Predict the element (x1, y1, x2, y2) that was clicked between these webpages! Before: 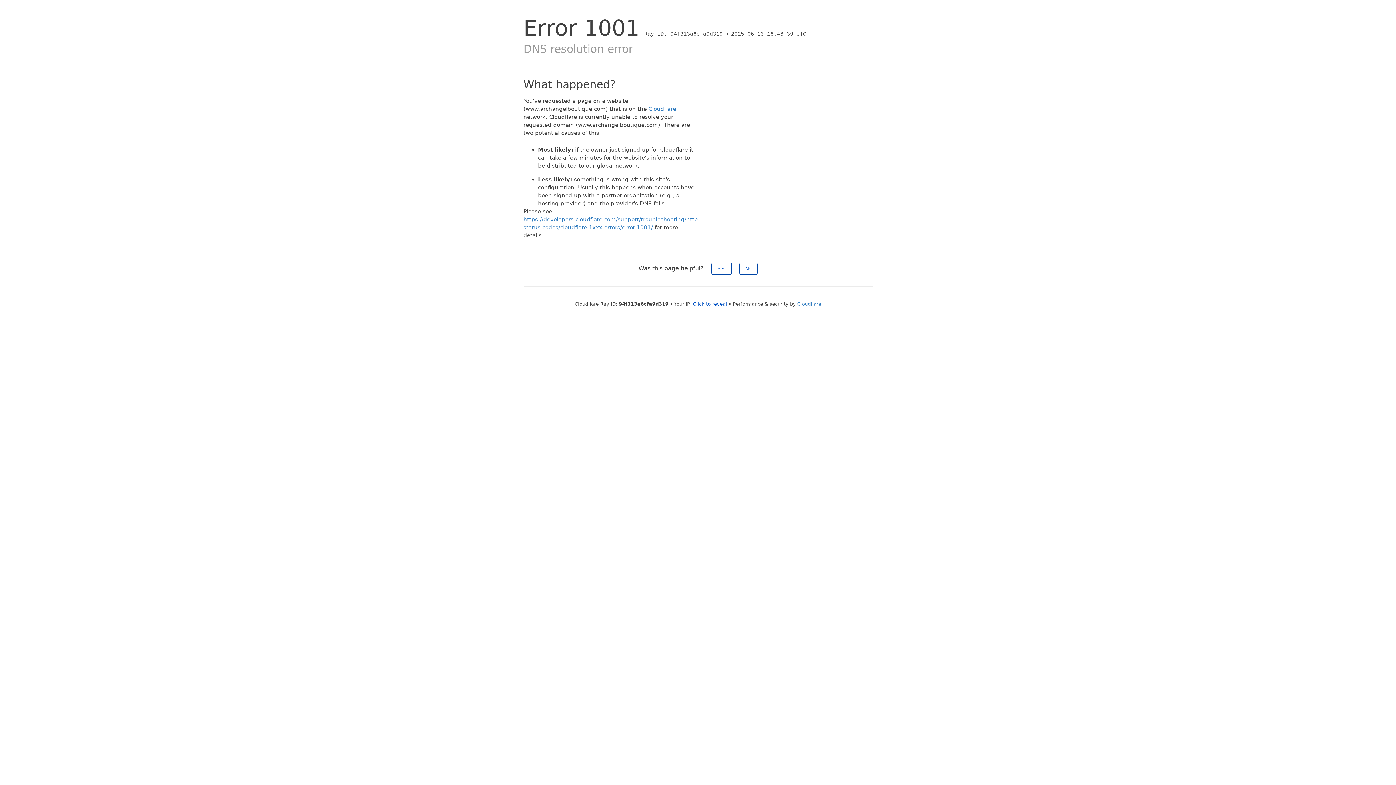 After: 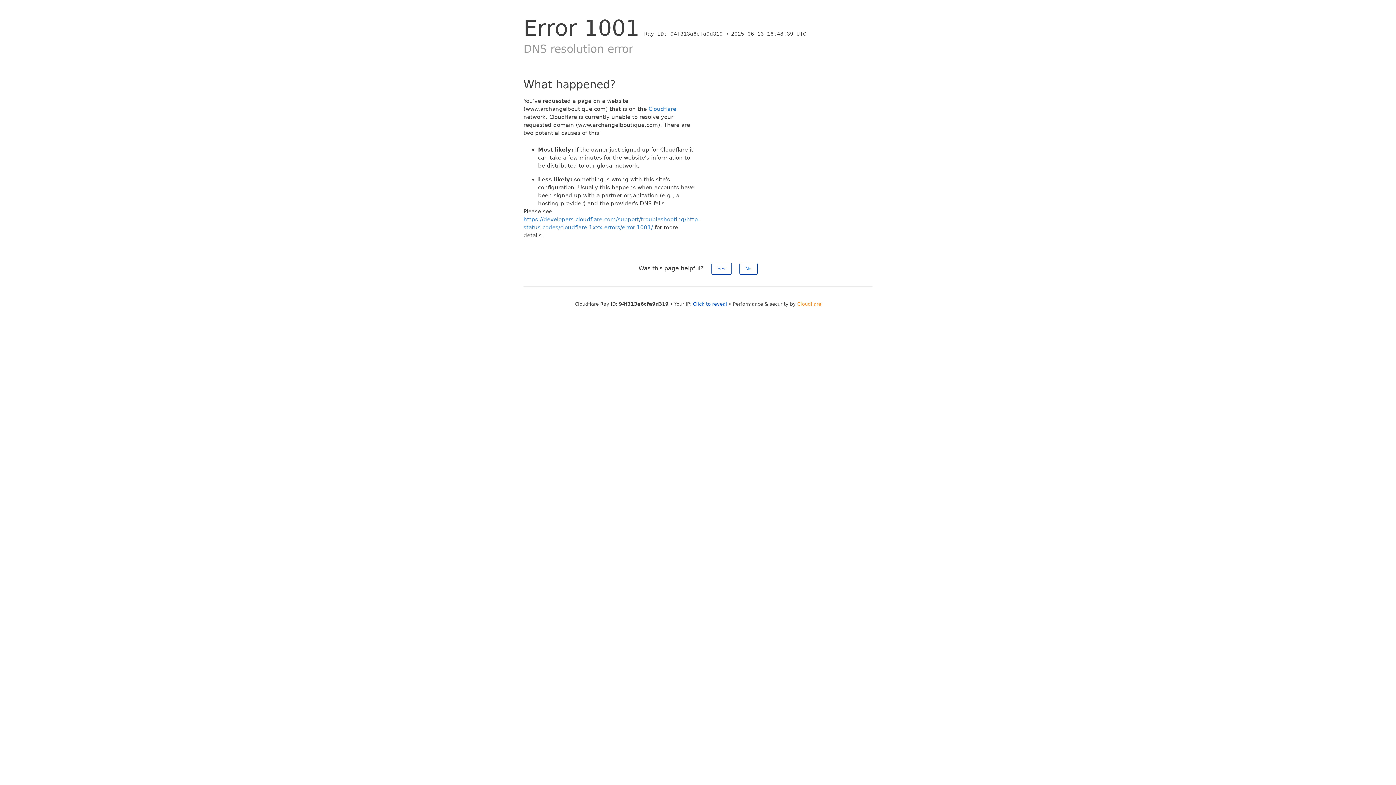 Action: bbox: (797, 301, 821, 306) label: Cloudflare